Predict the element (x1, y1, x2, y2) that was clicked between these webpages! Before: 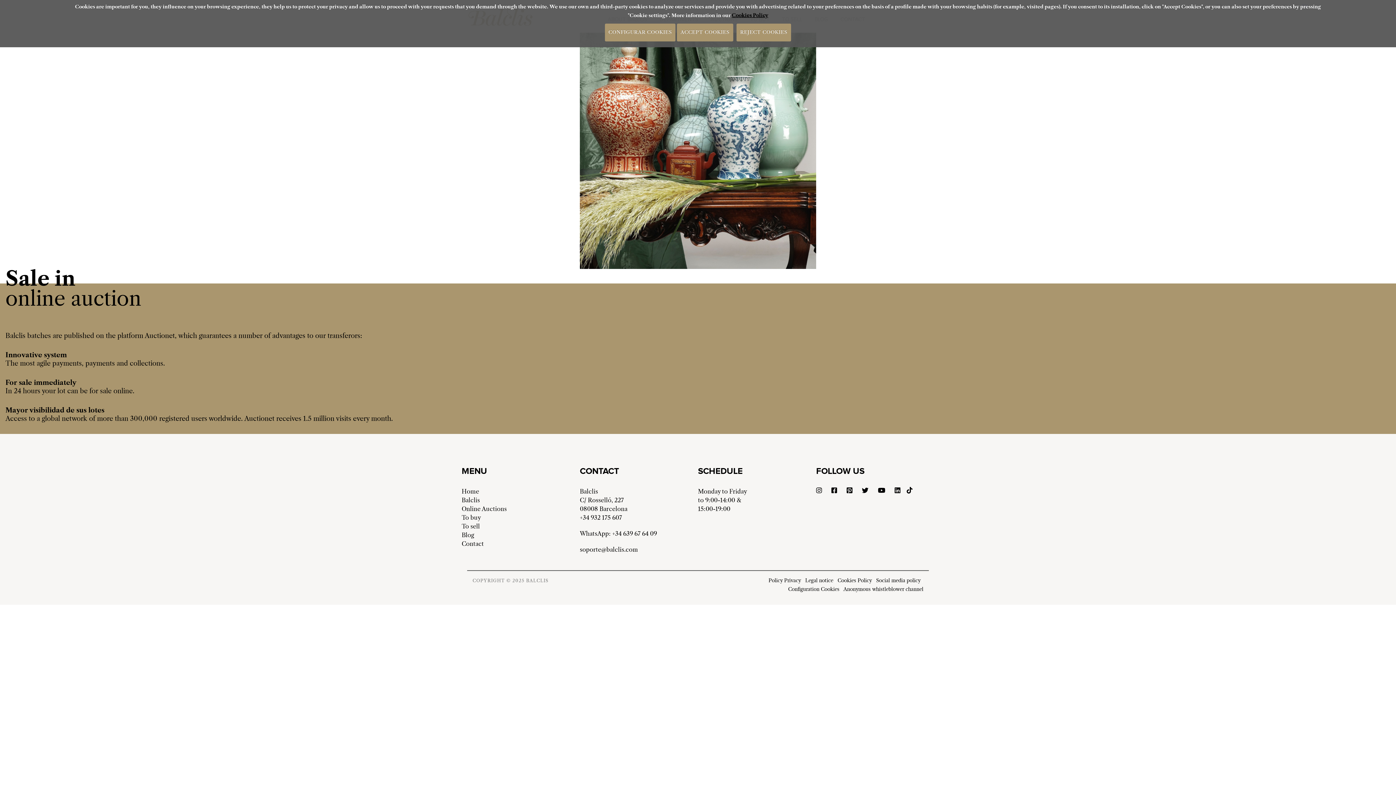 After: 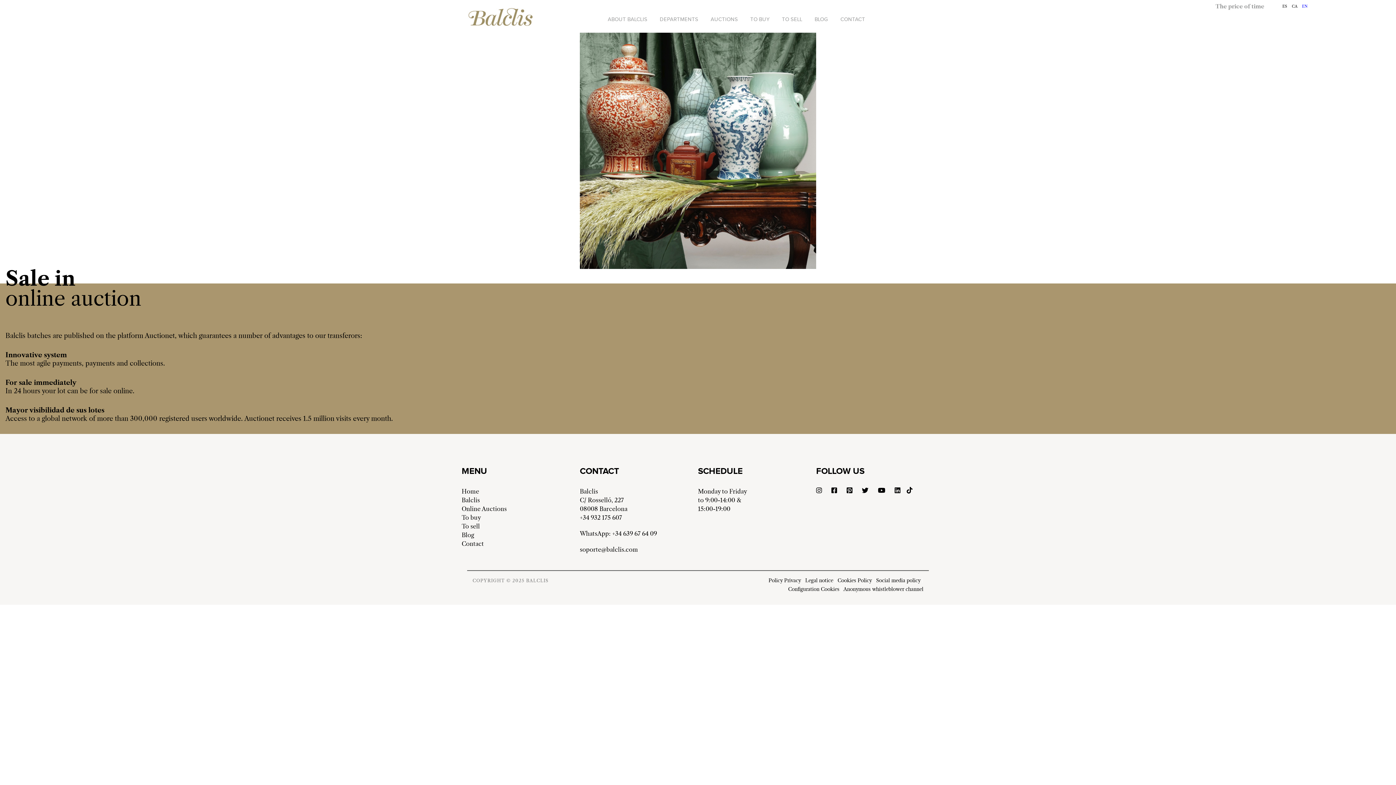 Action: label: ACCEPT COOKIES bbox: (677, 23, 733, 41)